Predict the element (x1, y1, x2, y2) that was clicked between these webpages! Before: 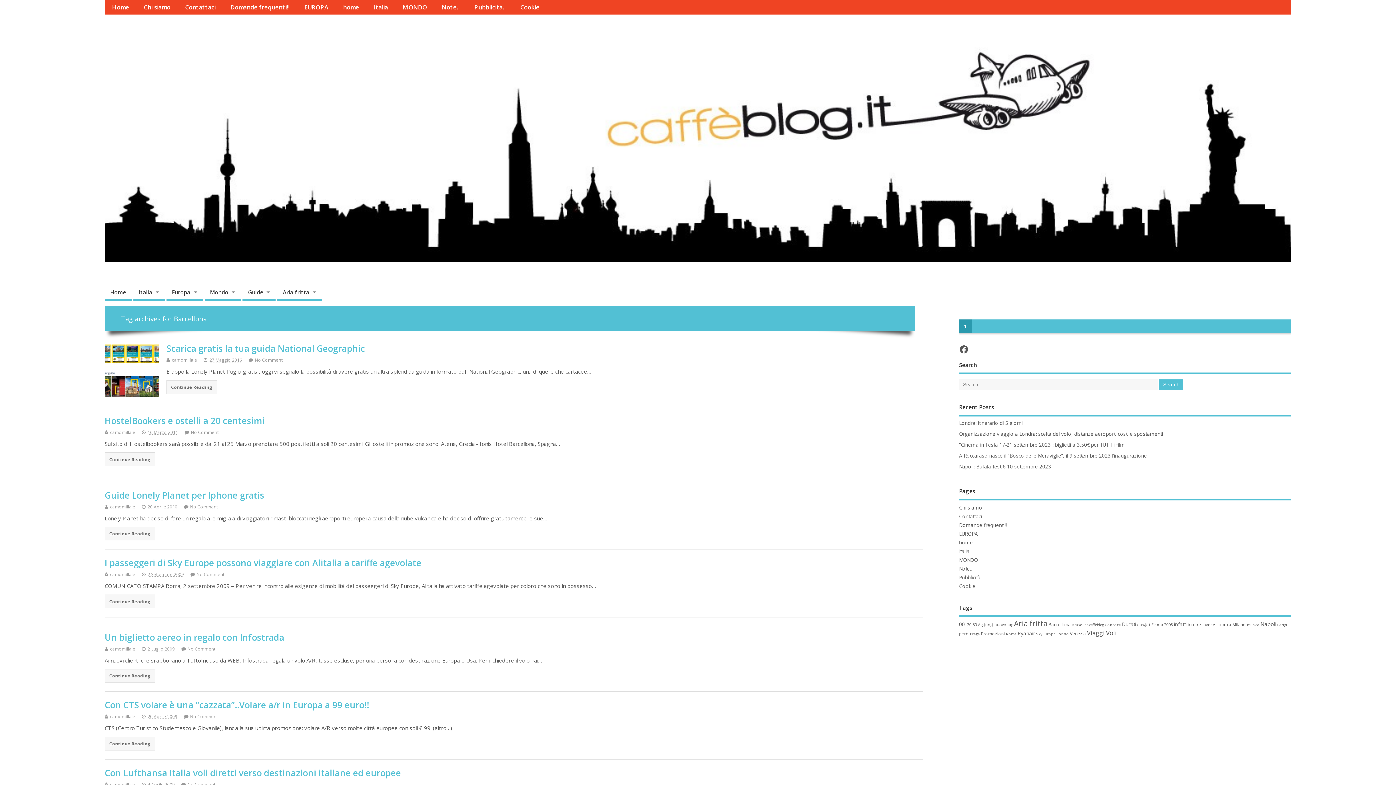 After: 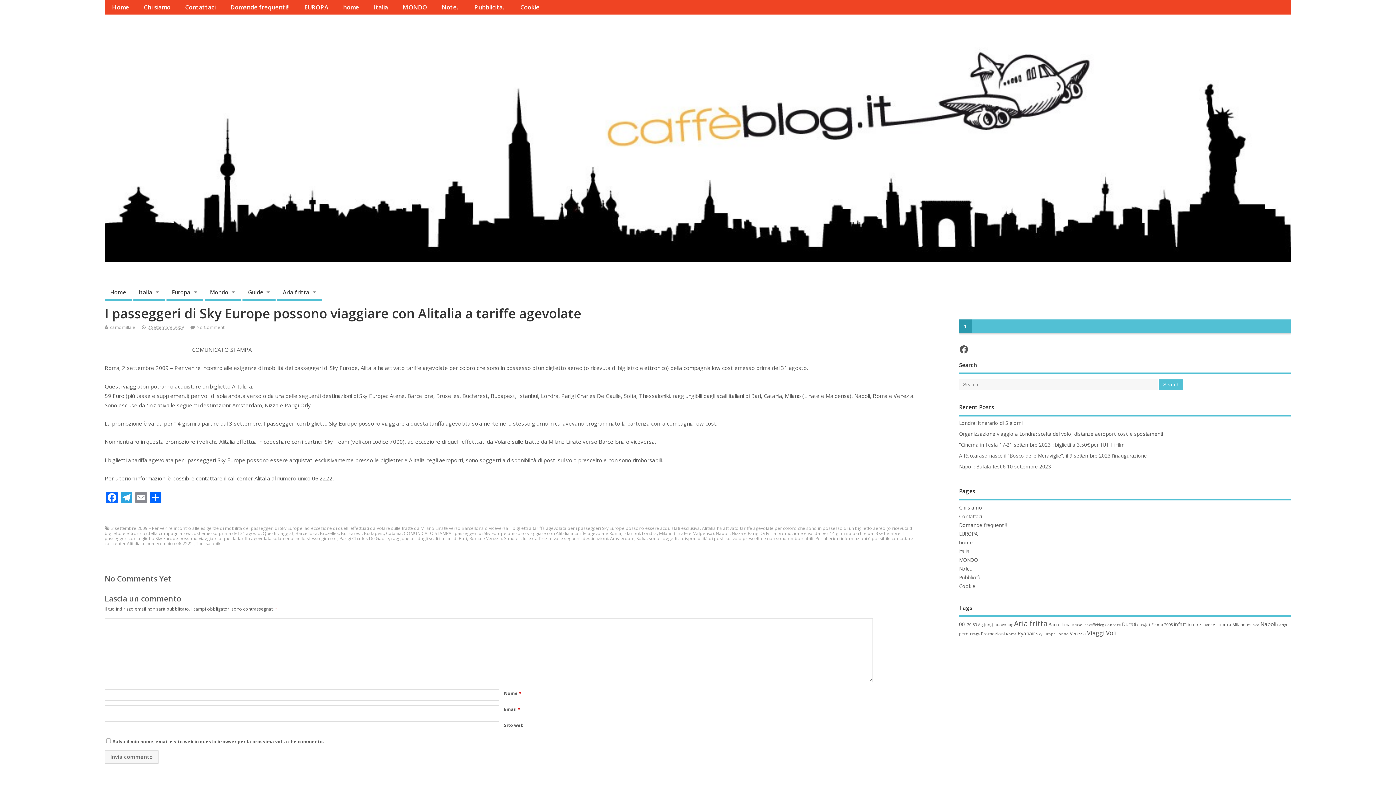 Action: label: I passeggeri di Sky Europe possono viaggiare con Alitalia a tariffe agevolate bbox: (104, 557, 421, 569)